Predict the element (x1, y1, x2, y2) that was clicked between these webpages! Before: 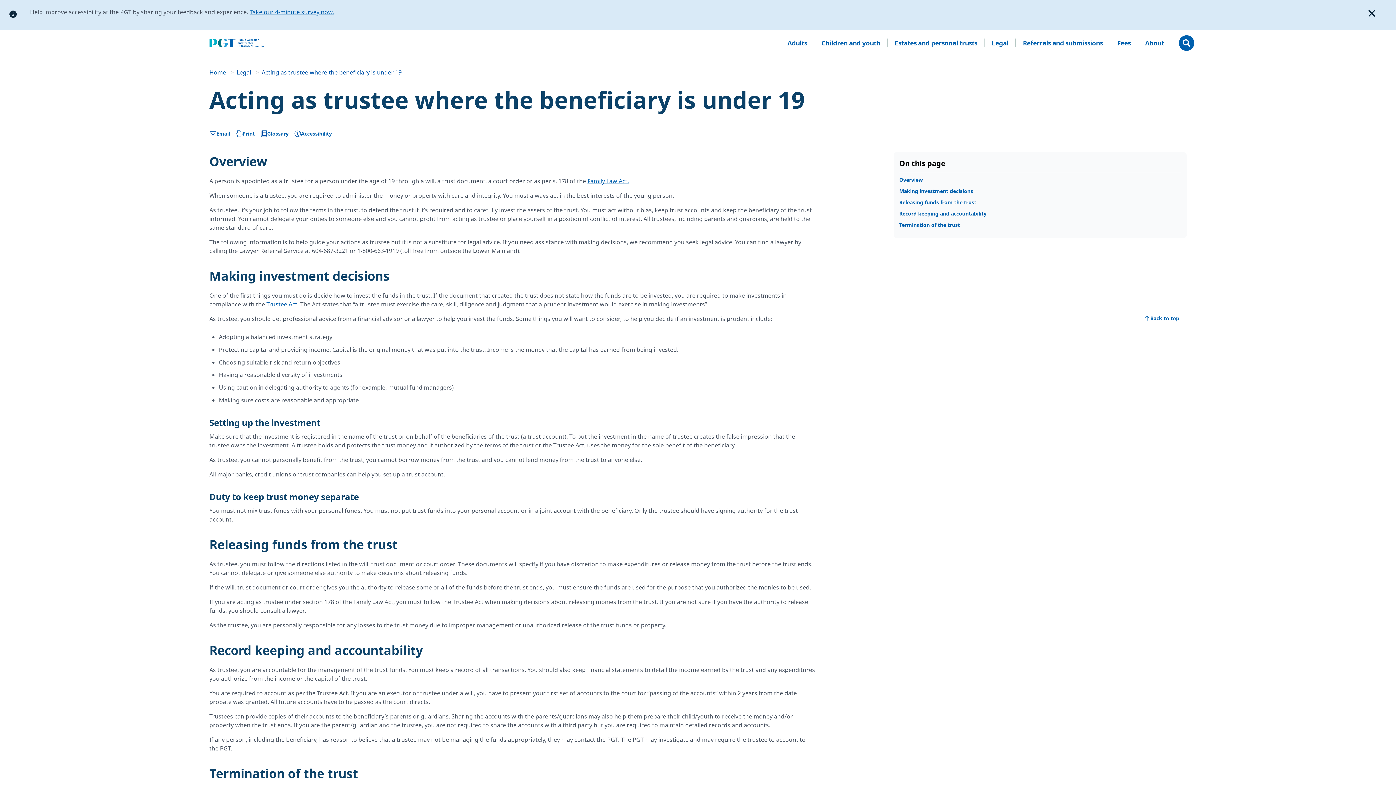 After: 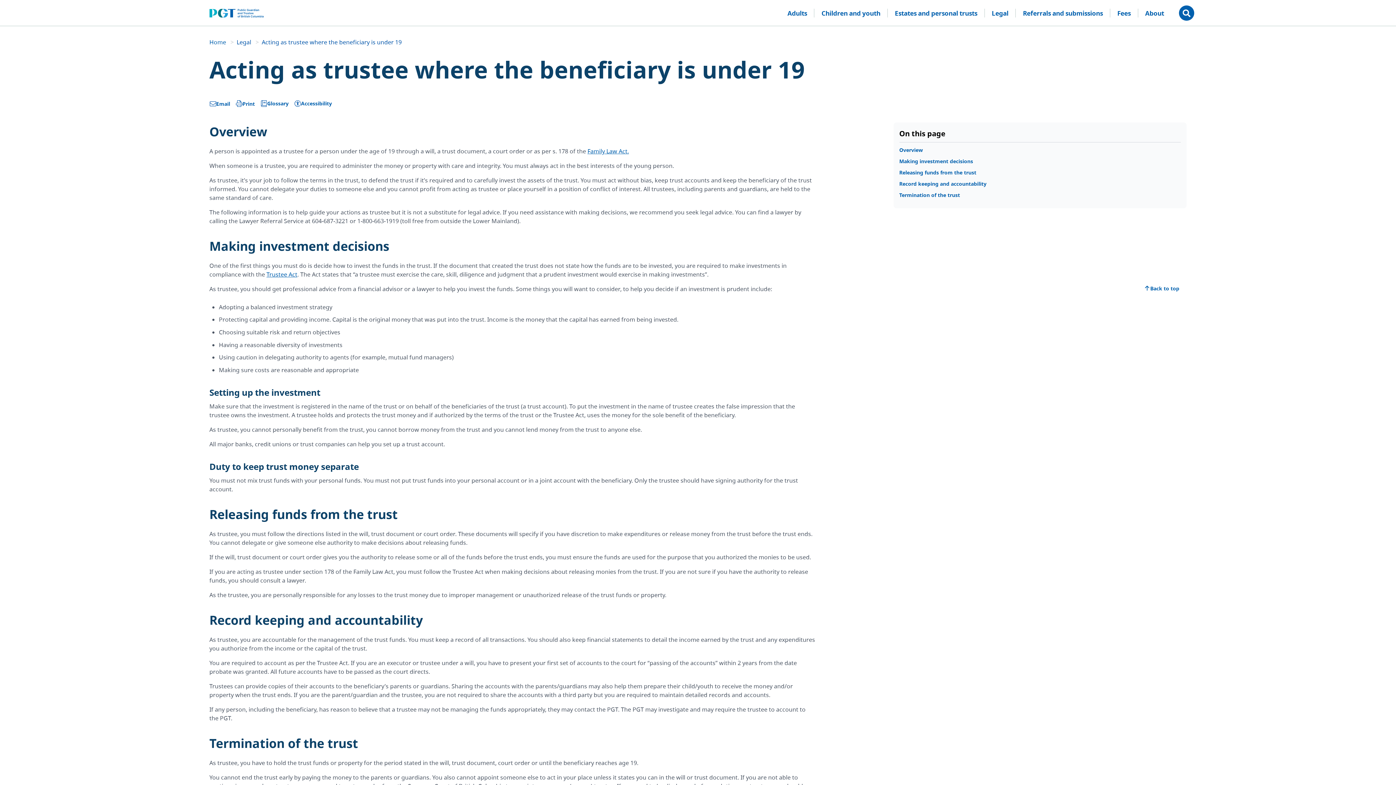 Action: label: close this notification bbox: (1358, 0, 1384, 26)